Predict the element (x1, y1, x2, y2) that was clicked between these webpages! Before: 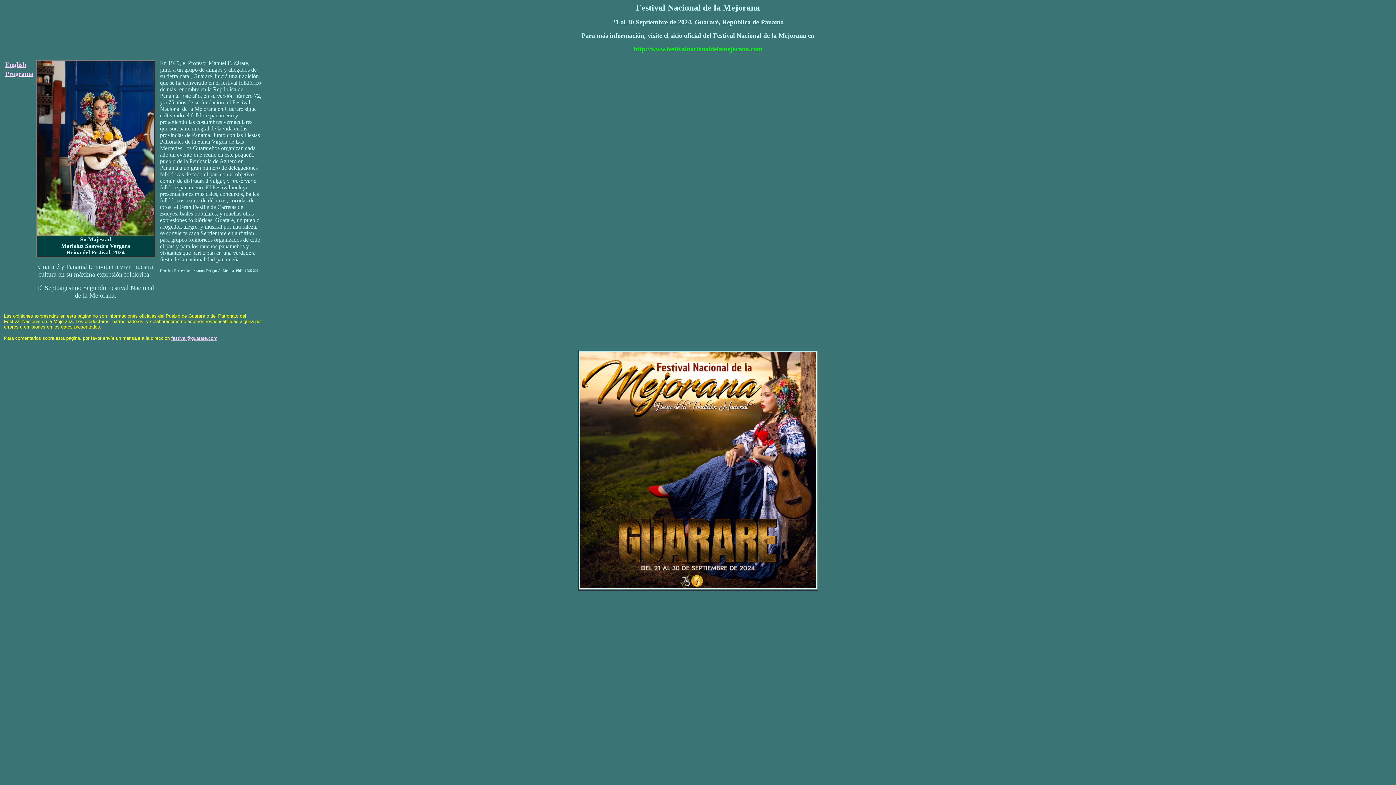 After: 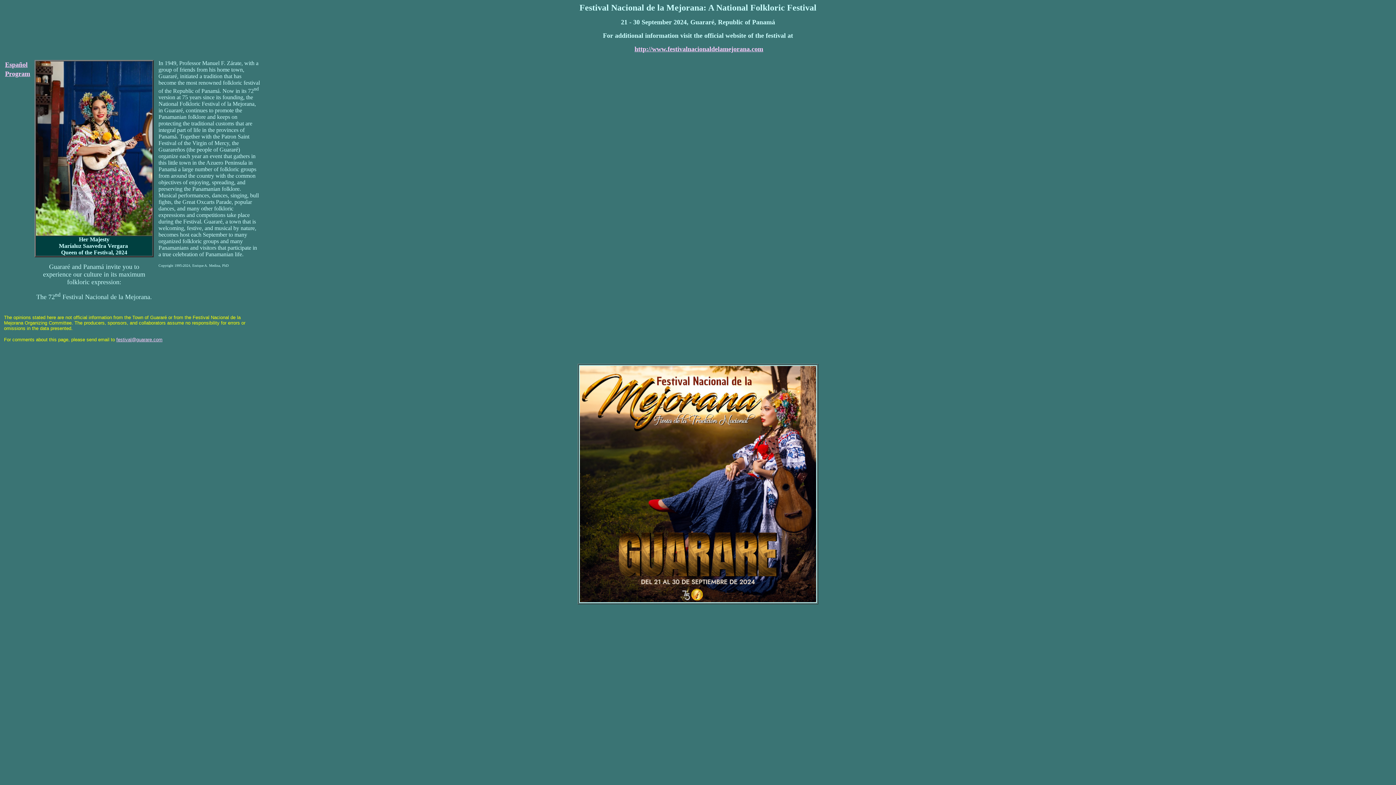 Action: label: English bbox: (5, 61, 26, 68)